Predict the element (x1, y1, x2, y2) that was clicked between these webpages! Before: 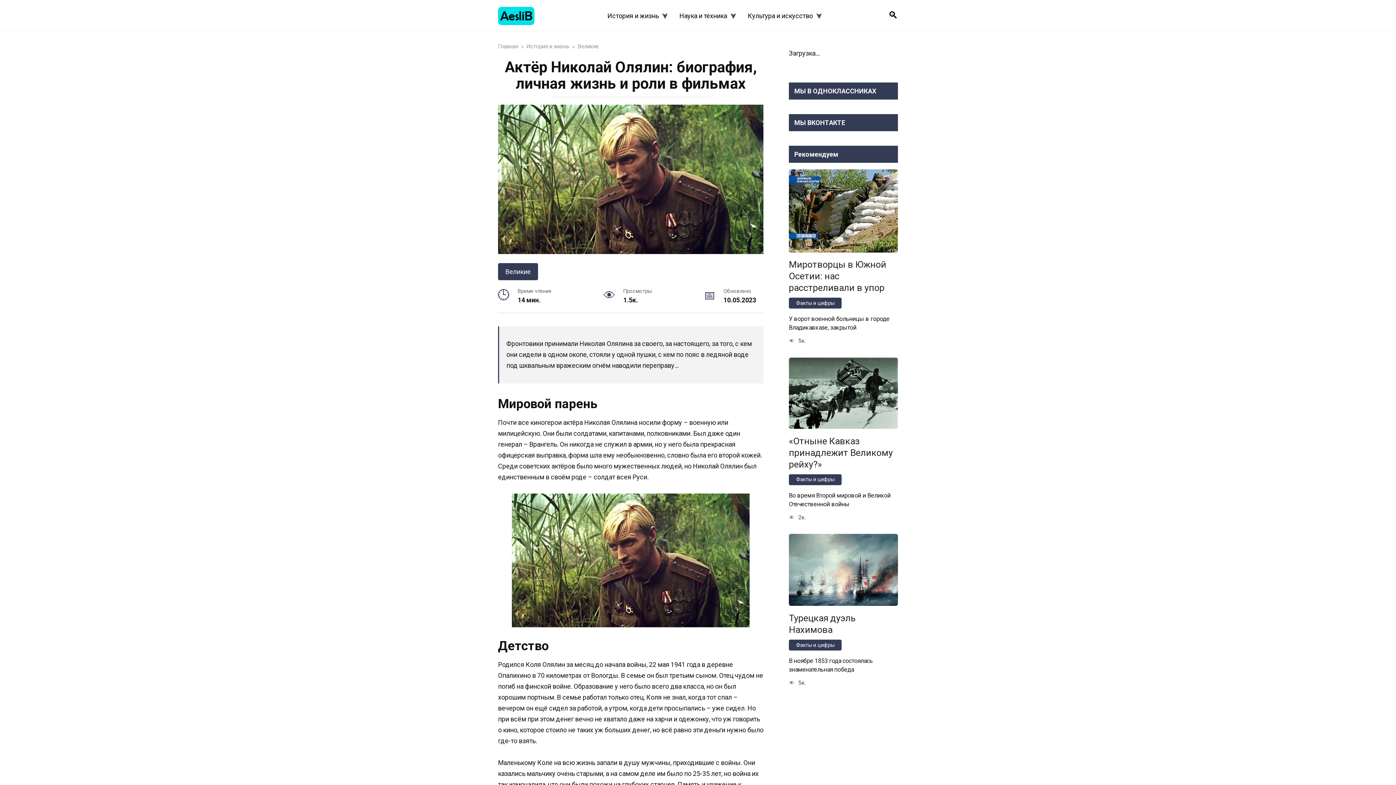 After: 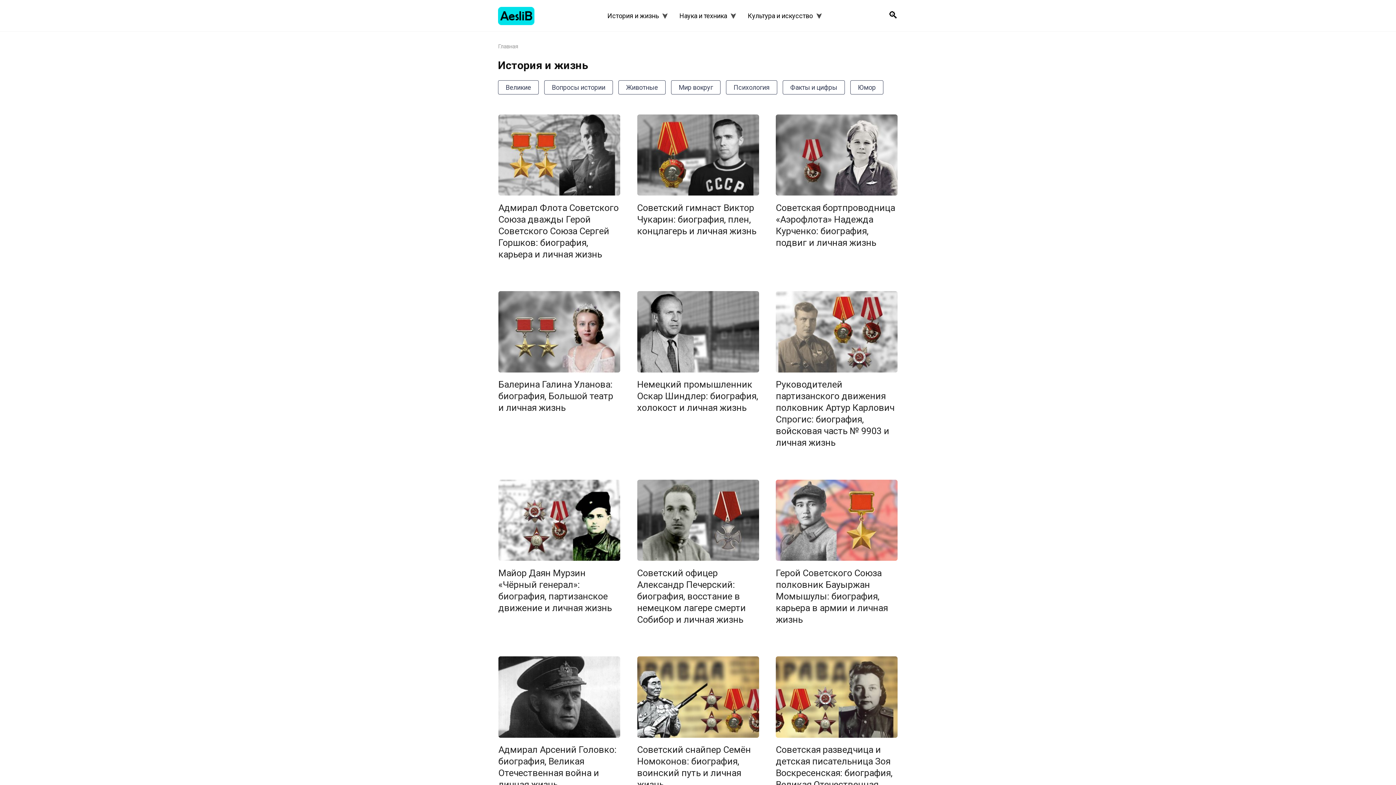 Action: bbox: (602, 3, 674, 28) label: История и жизнь